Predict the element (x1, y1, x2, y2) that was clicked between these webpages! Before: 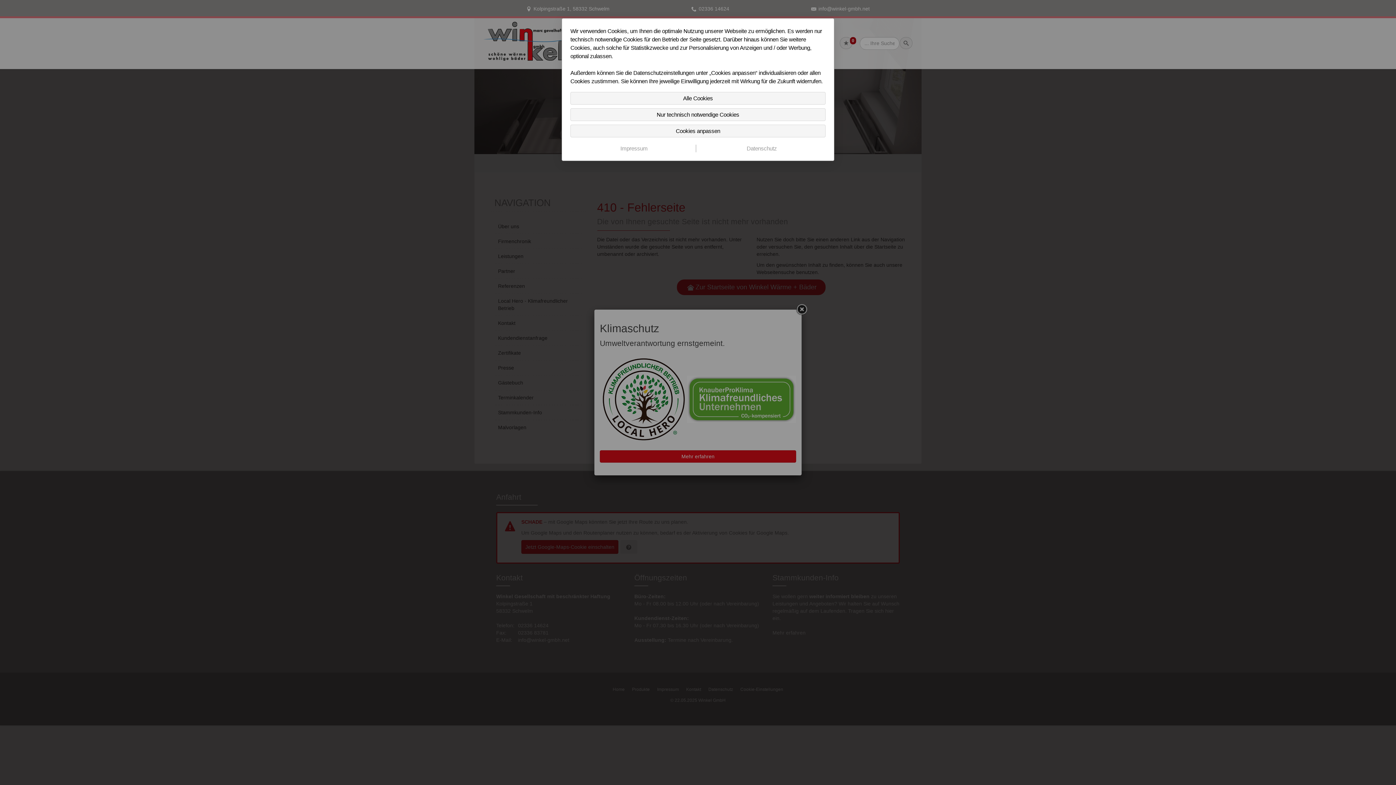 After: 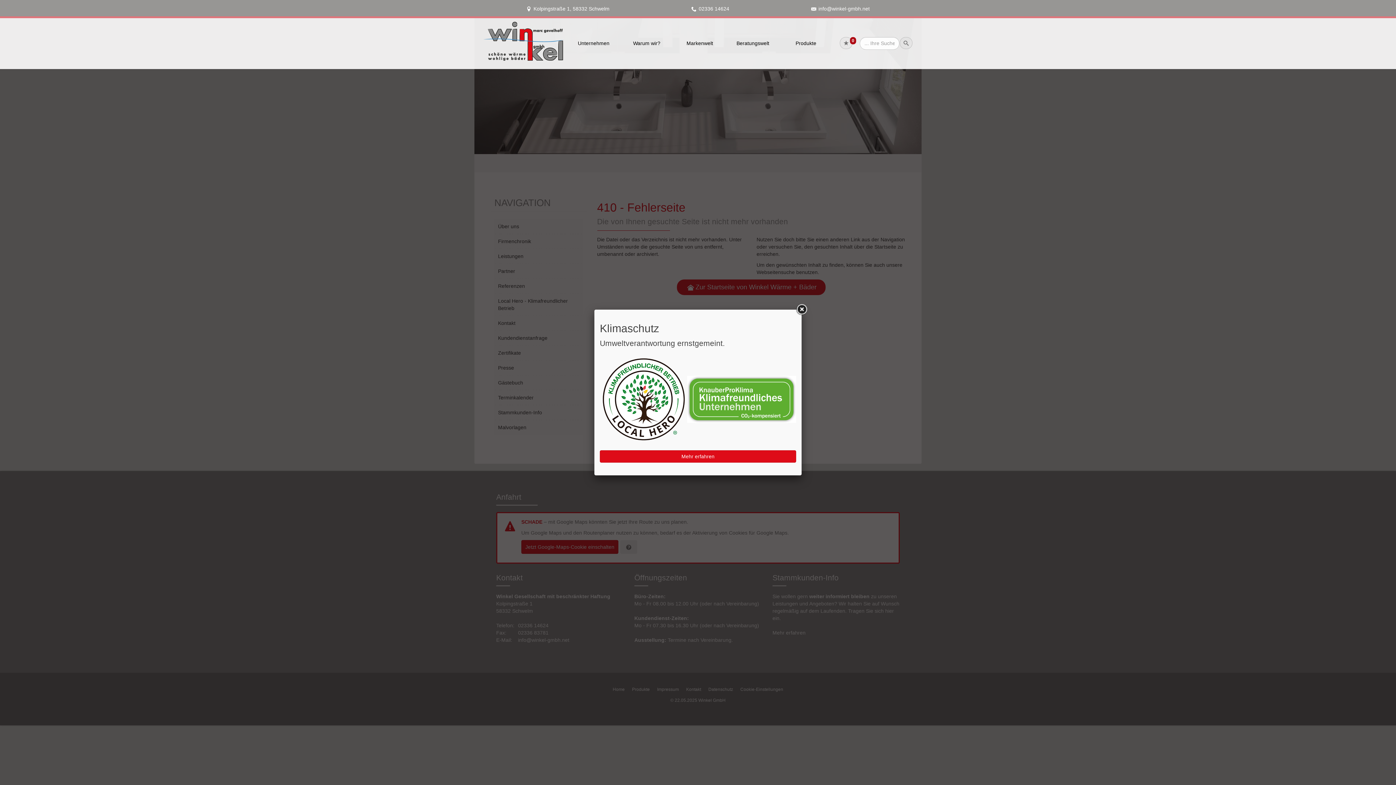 Action: bbox: (570, 108, 825, 121) label: Nur technisch notwendige Cookies